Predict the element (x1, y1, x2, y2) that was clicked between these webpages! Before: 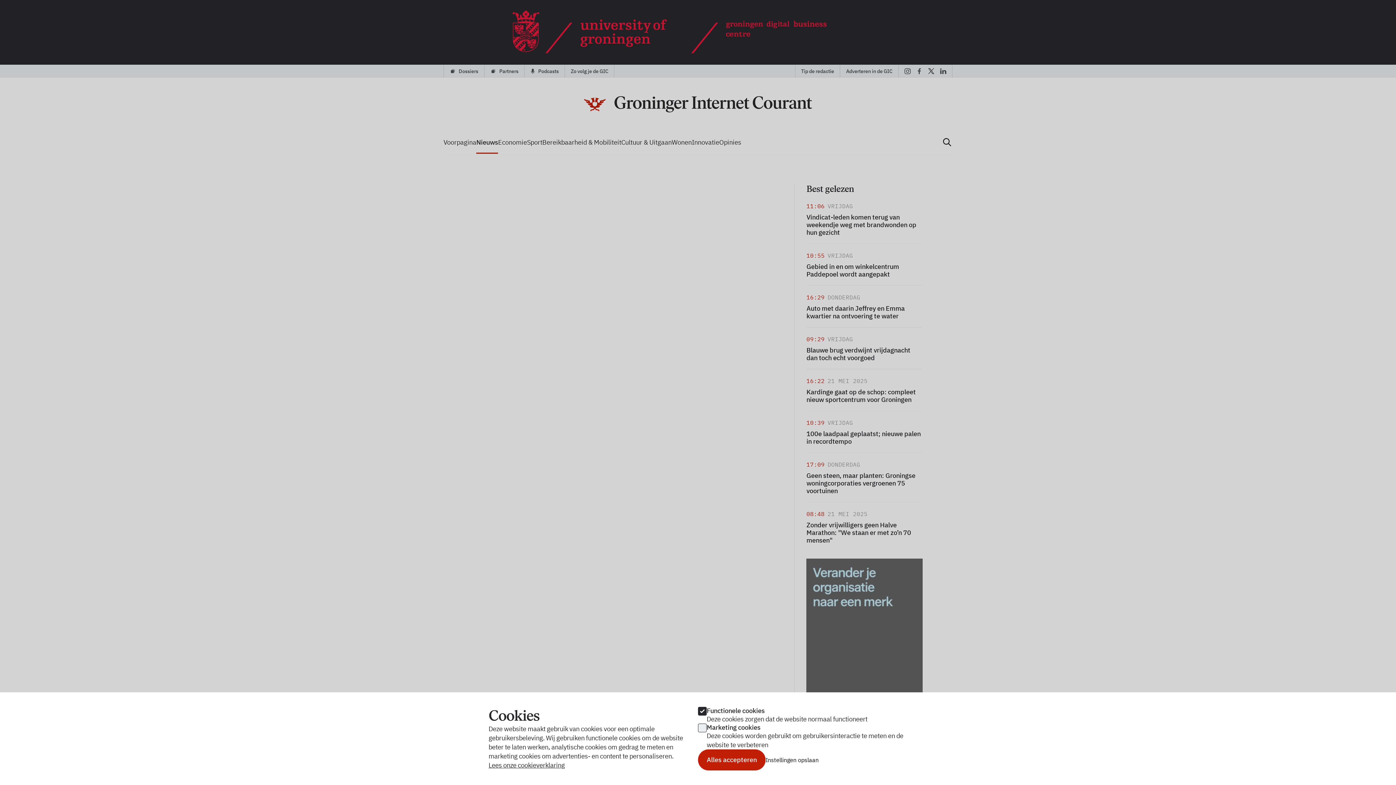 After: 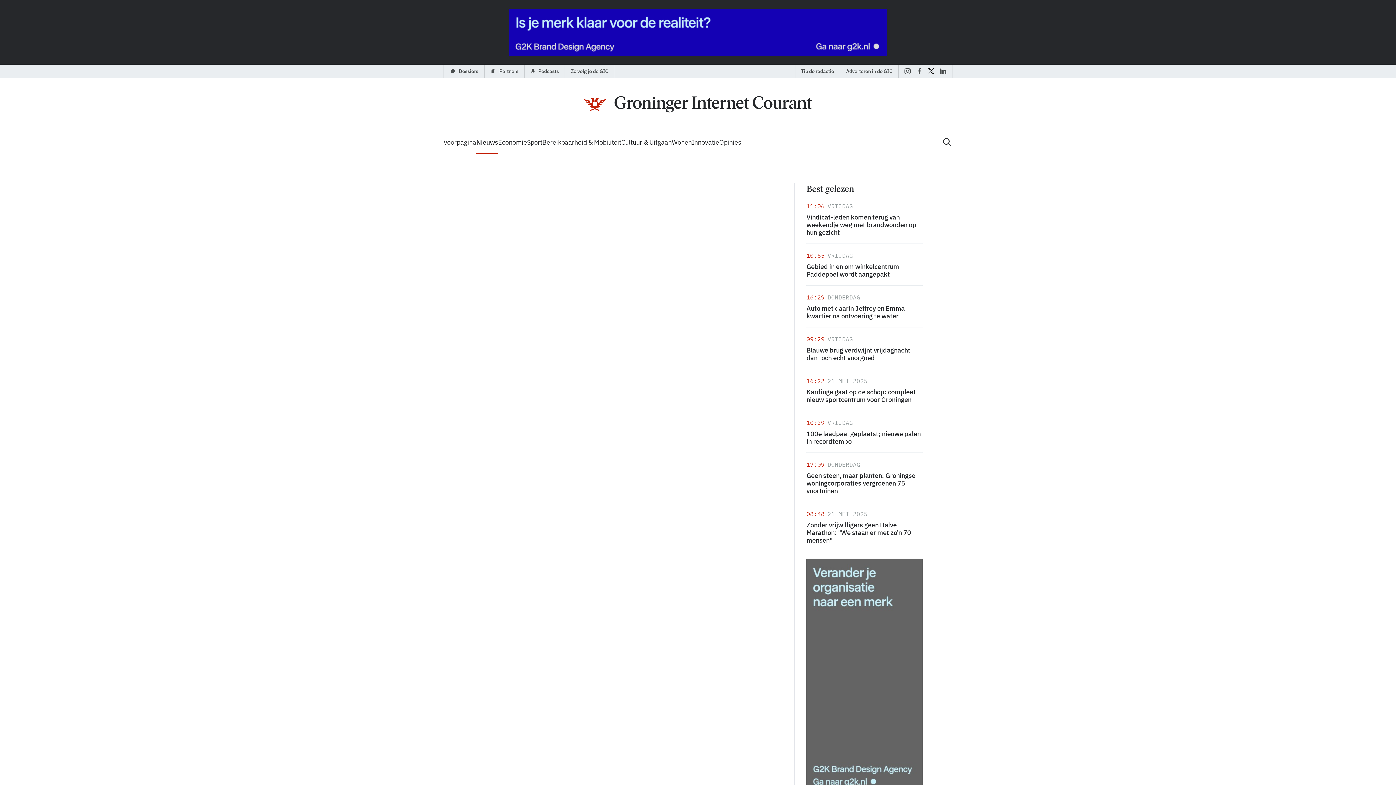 Action: bbox: (698, 749, 765, 770) label: Alles accepteren